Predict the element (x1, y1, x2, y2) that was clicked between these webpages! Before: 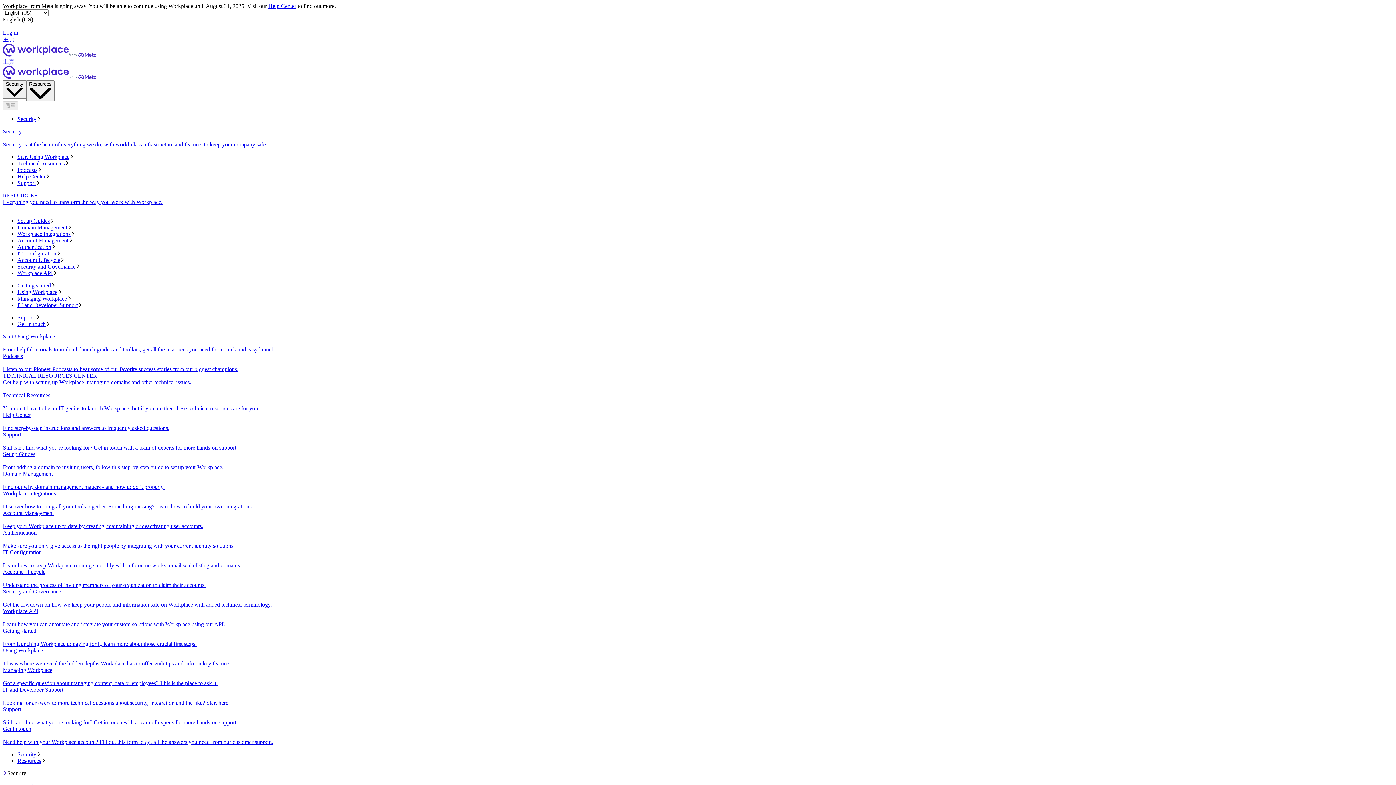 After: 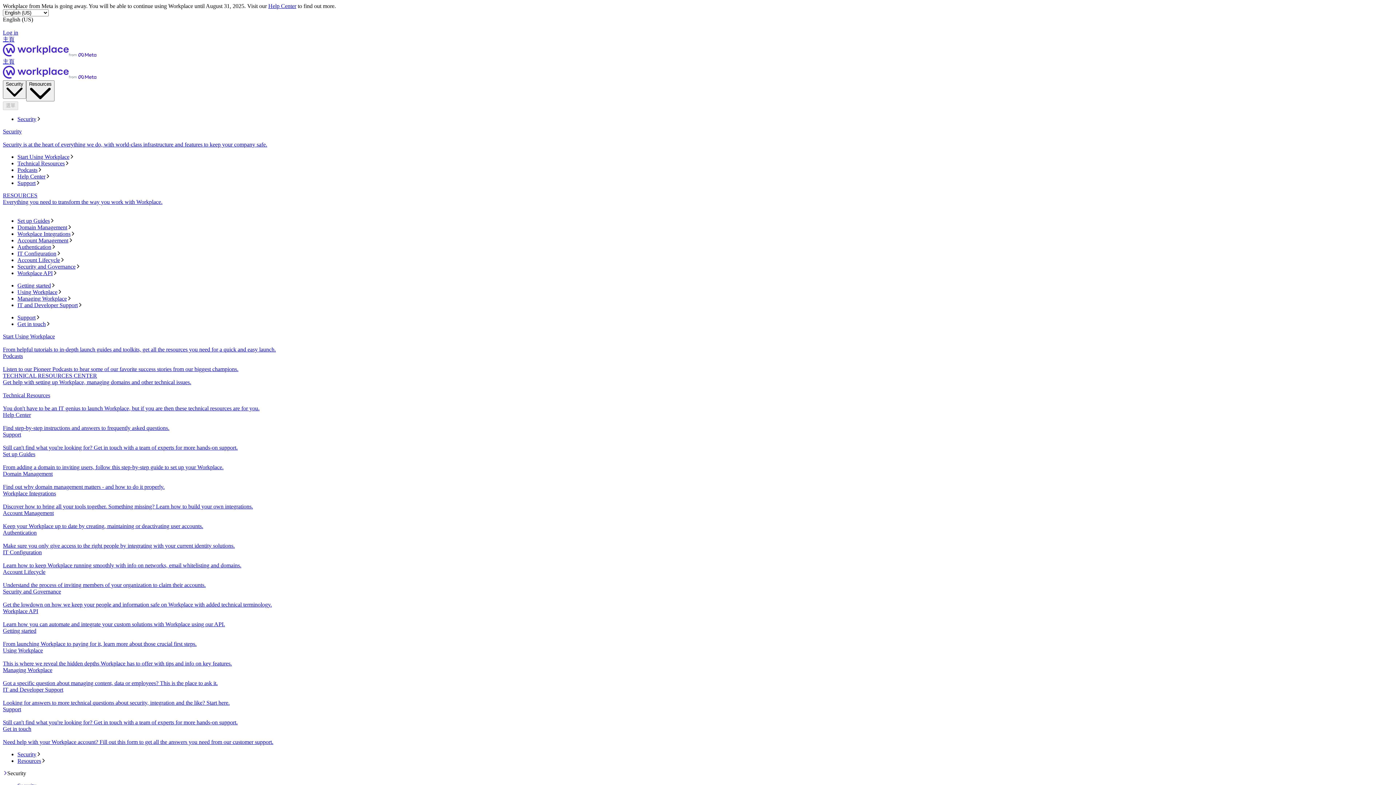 Action: label: Set up Guides
From adding a domain to inviting users, follow this step-by-step guide to set up your Workplace. bbox: (2, 451, 1393, 471)